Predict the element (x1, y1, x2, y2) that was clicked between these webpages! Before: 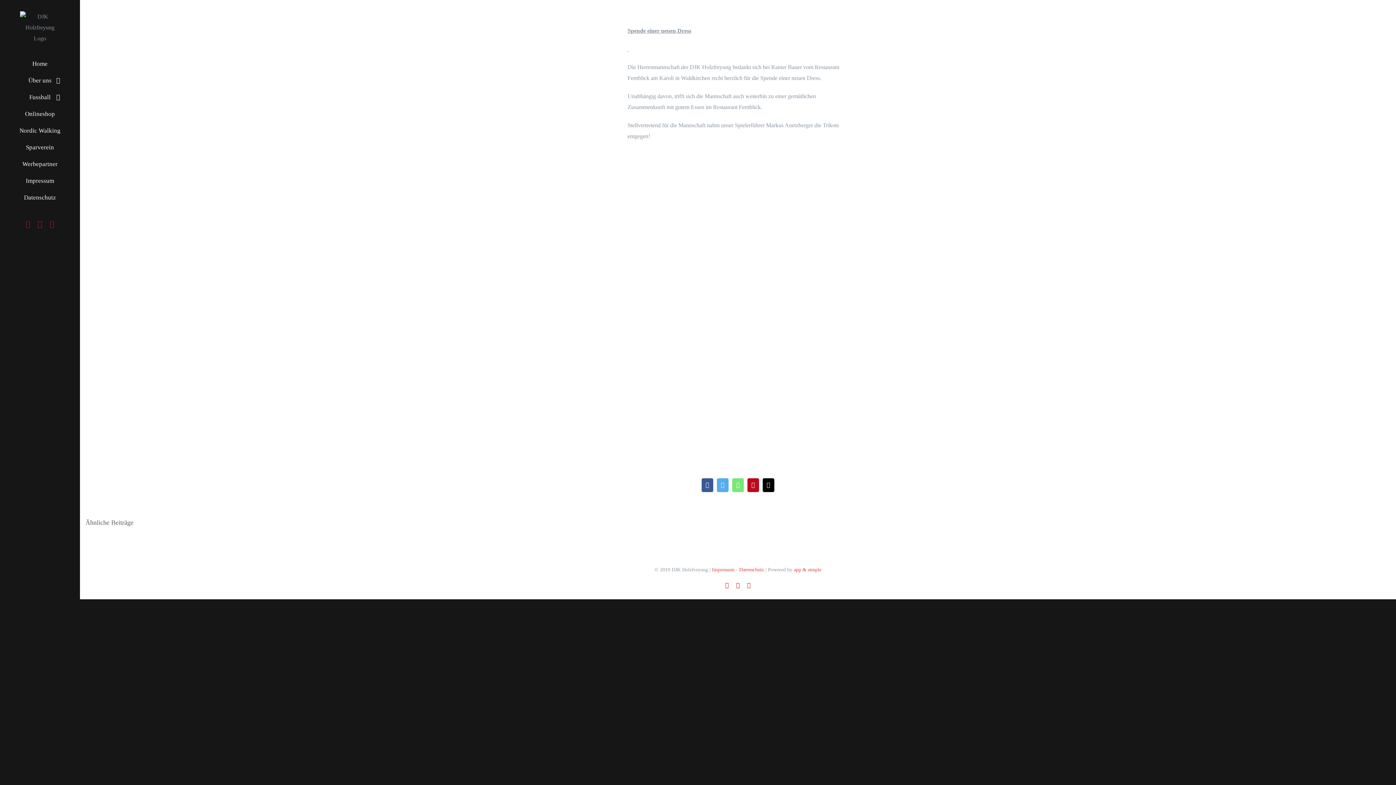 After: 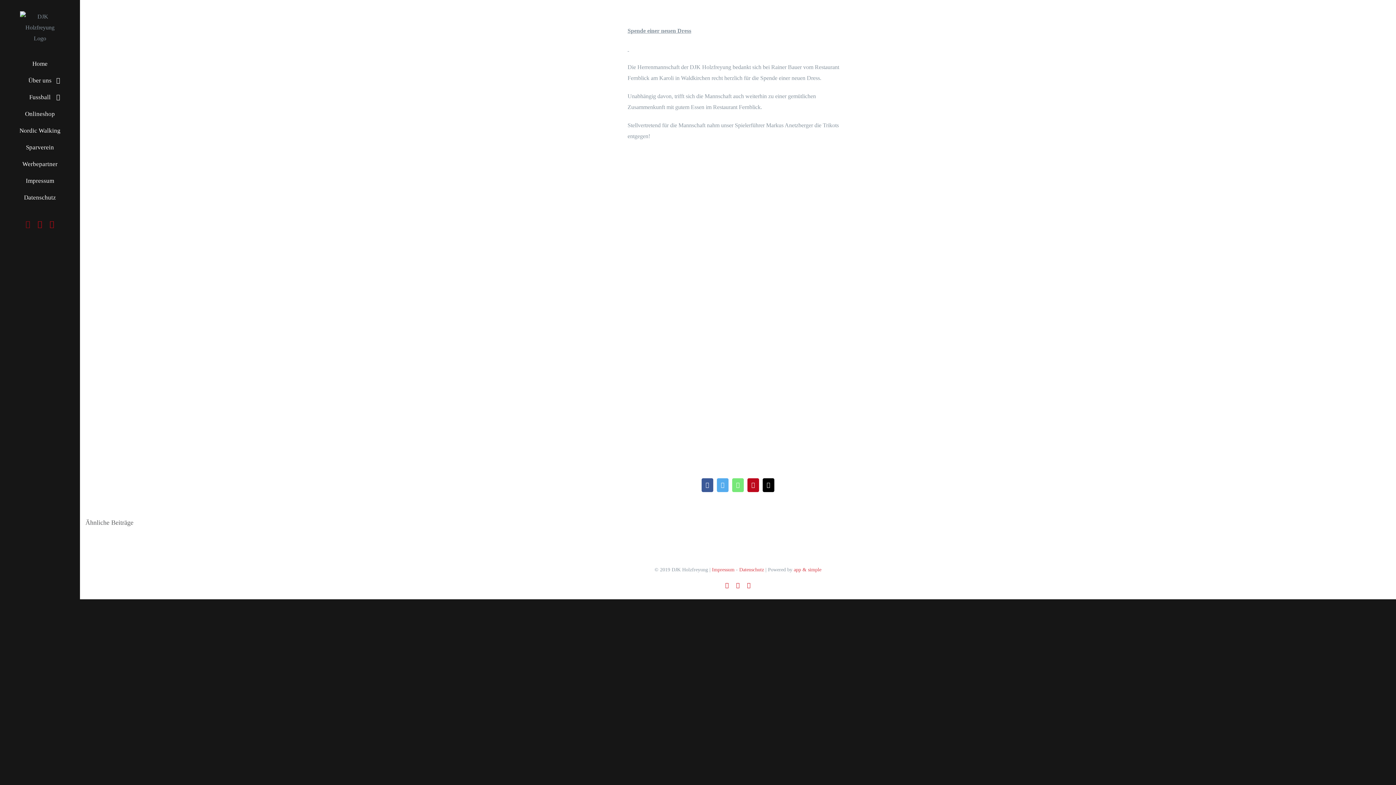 Action: bbox: (25, 220, 30, 228) label: Facebook